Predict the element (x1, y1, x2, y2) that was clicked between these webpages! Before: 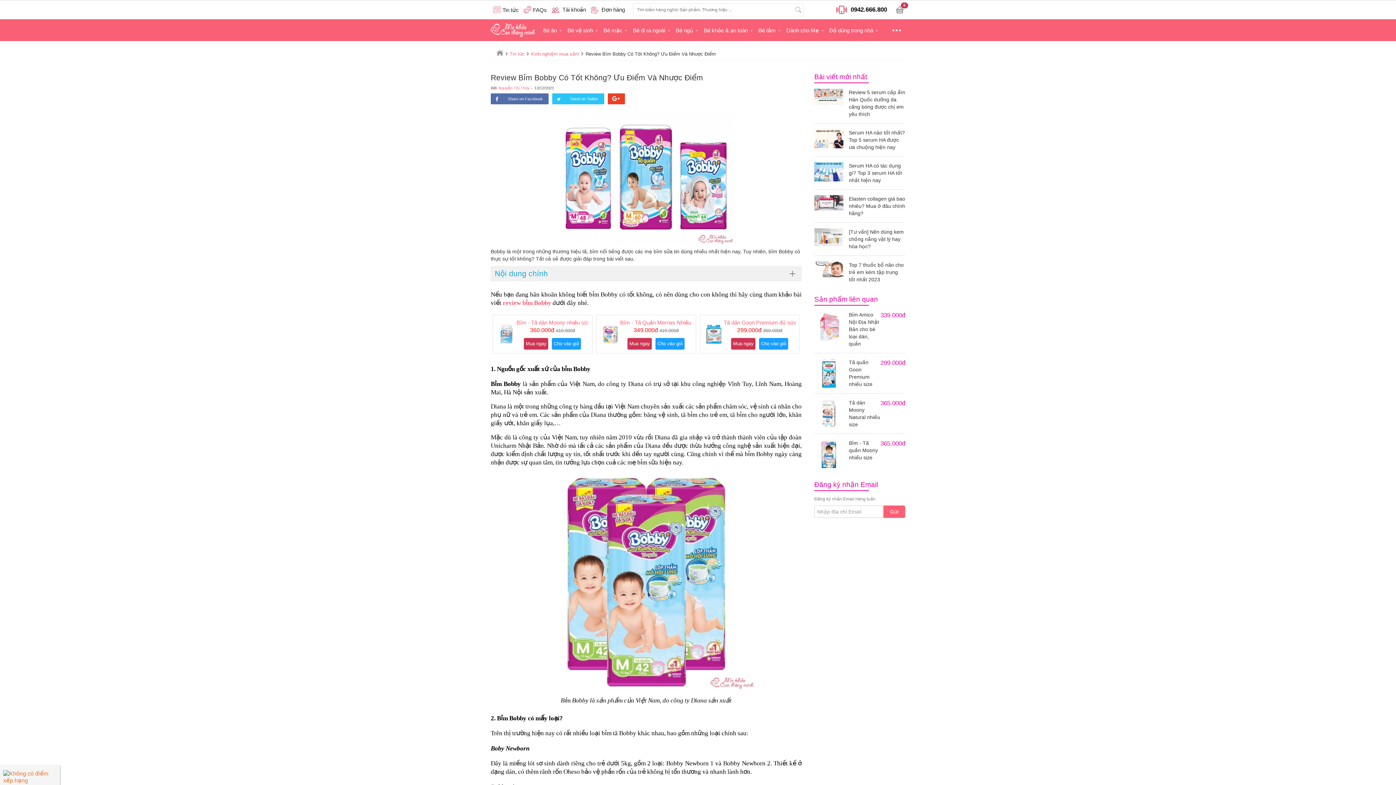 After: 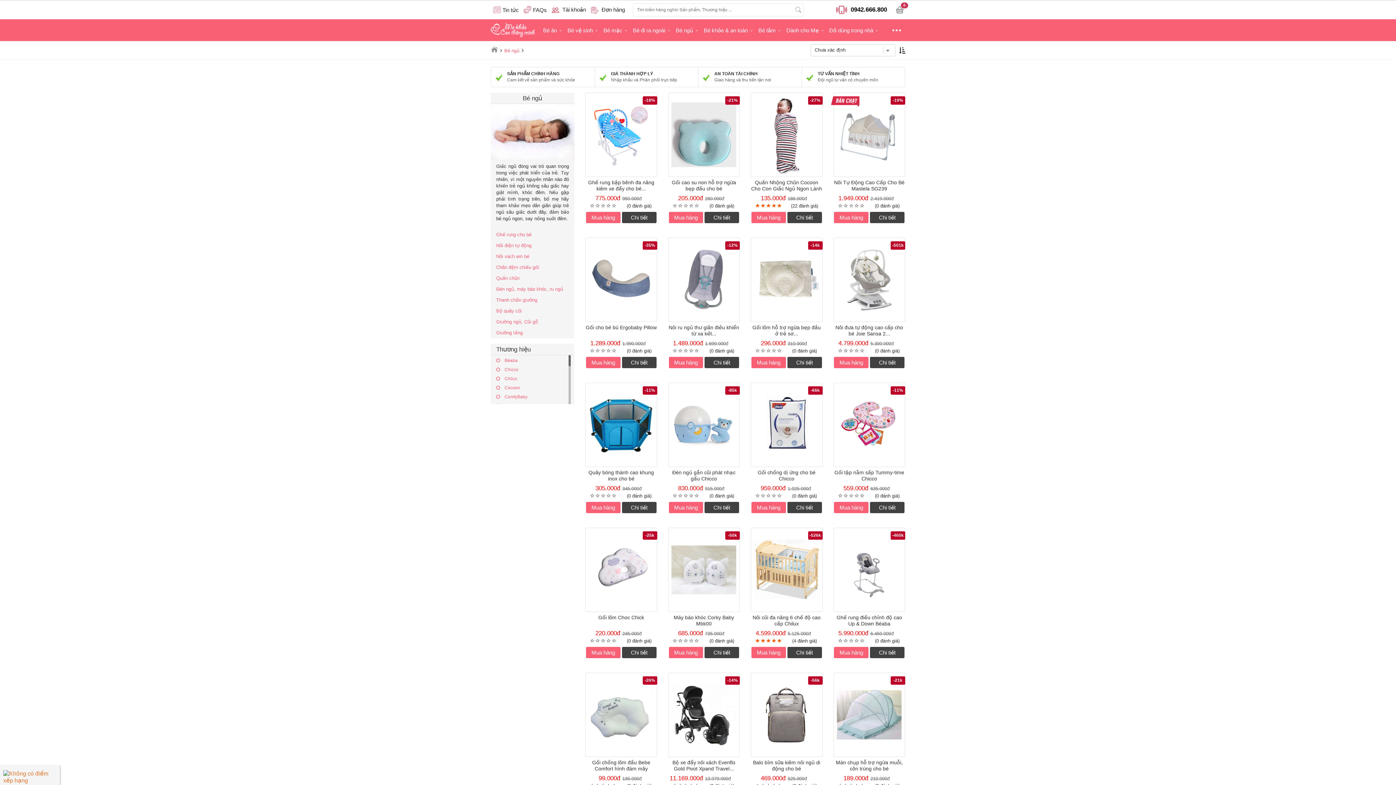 Action: bbox: (672, 22, 700, 37) label: Bé ngủ